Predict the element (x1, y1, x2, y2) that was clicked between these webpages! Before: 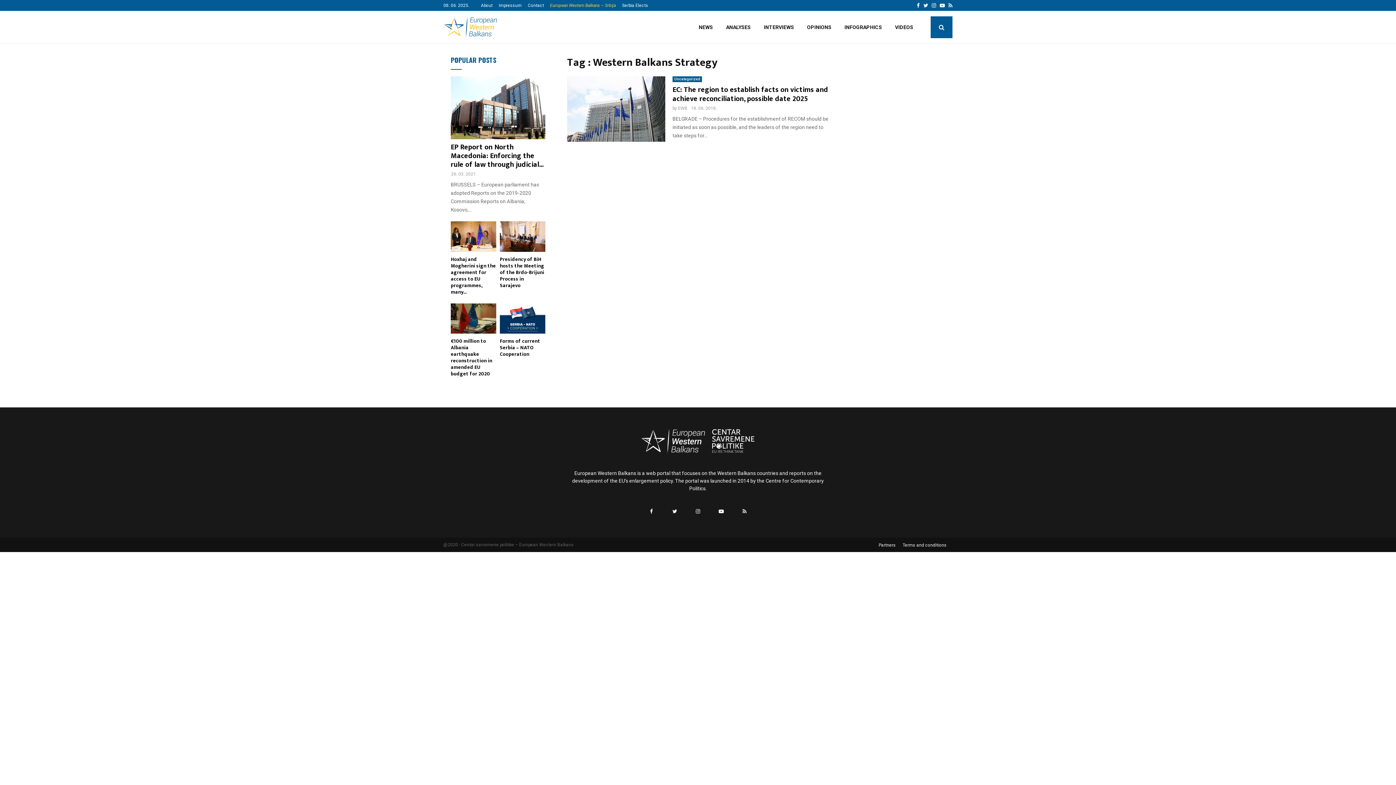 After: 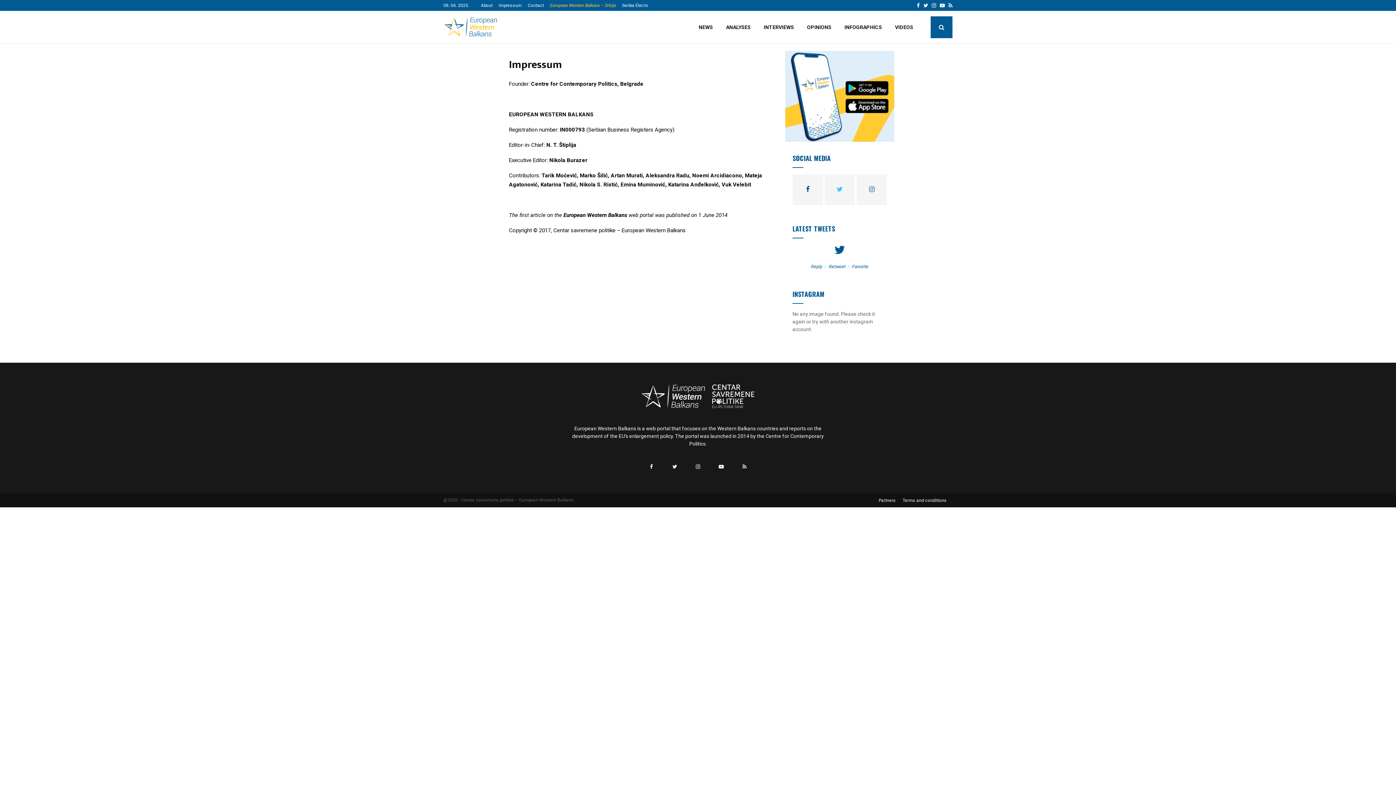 Action: label: Impressum bbox: (498, 0, 521, 10)